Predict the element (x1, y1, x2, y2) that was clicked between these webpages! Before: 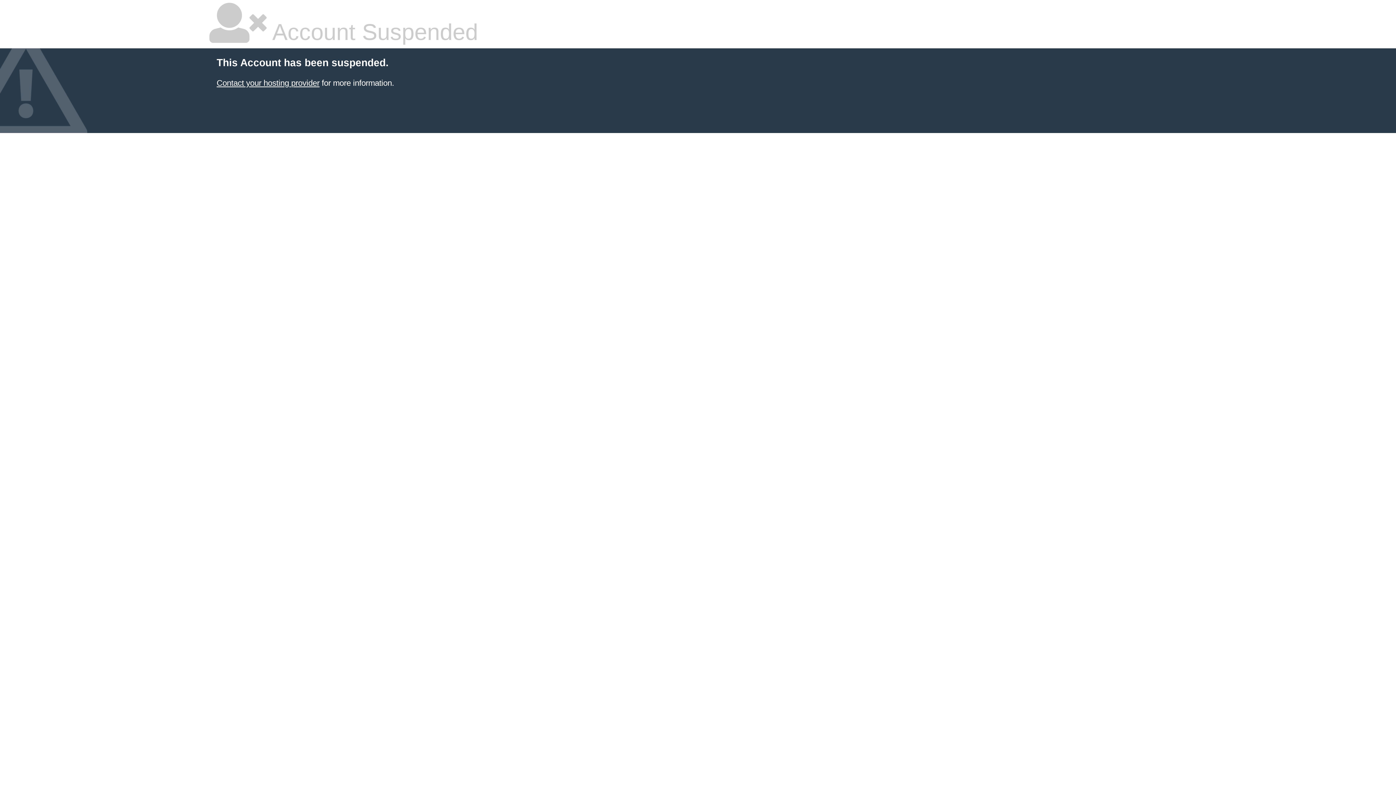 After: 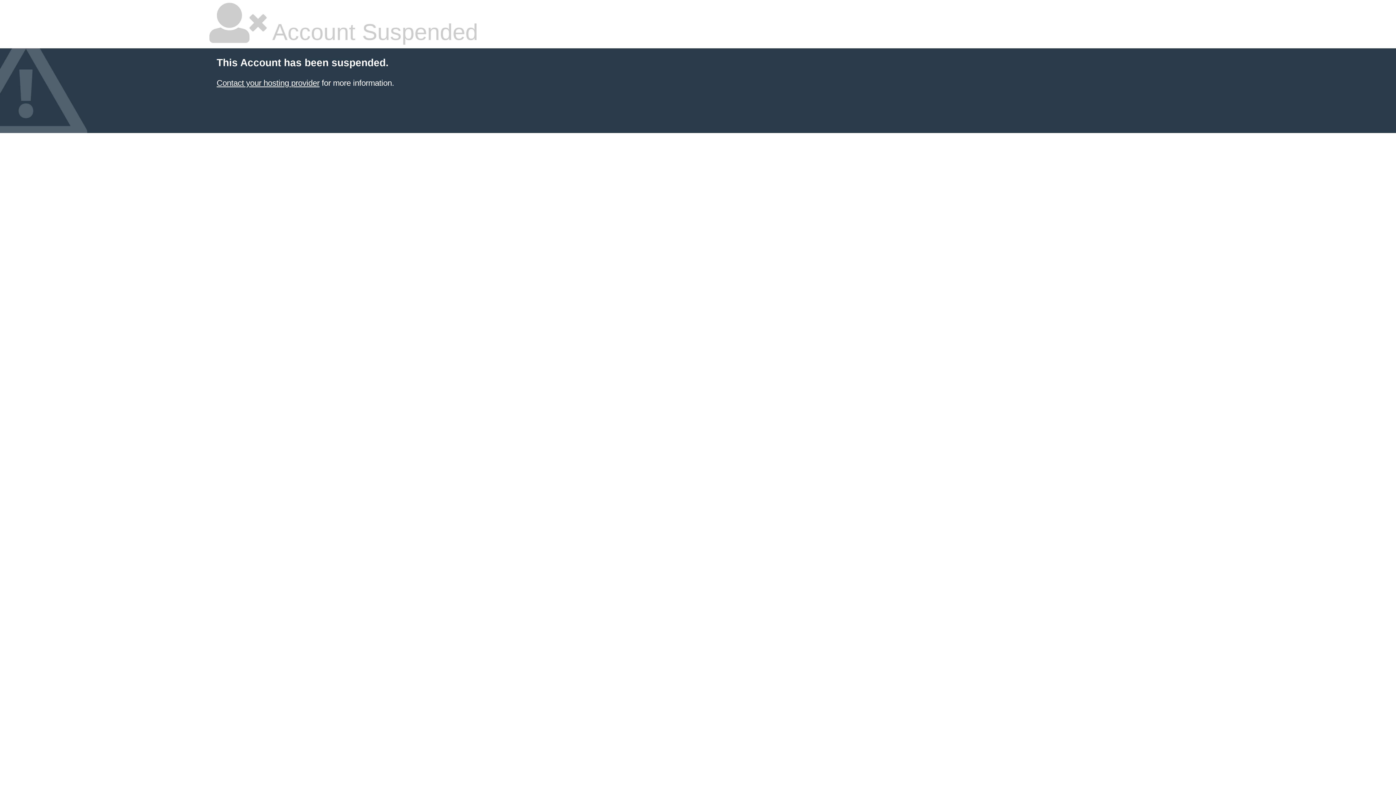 Action: bbox: (216, 78, 319, 87) label: Contact your hosting provider